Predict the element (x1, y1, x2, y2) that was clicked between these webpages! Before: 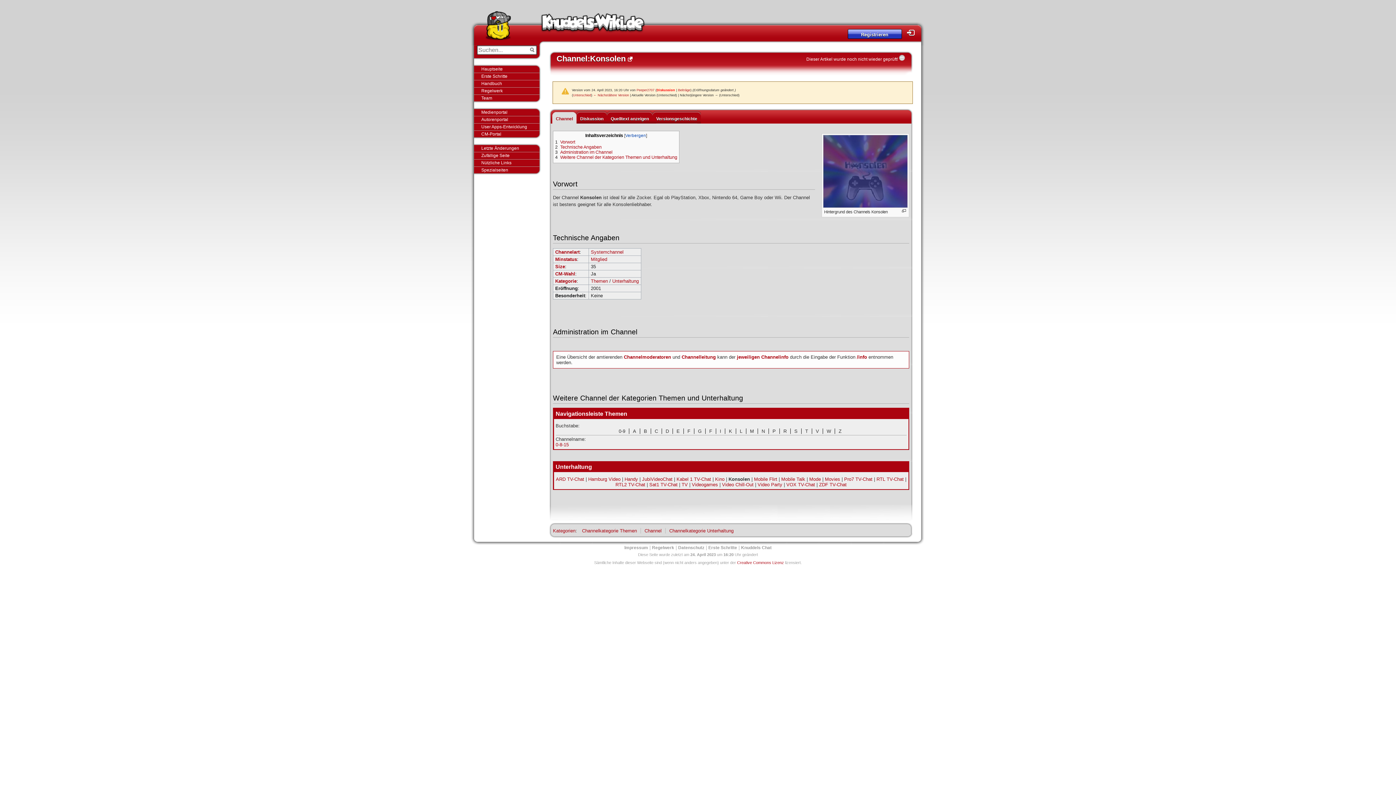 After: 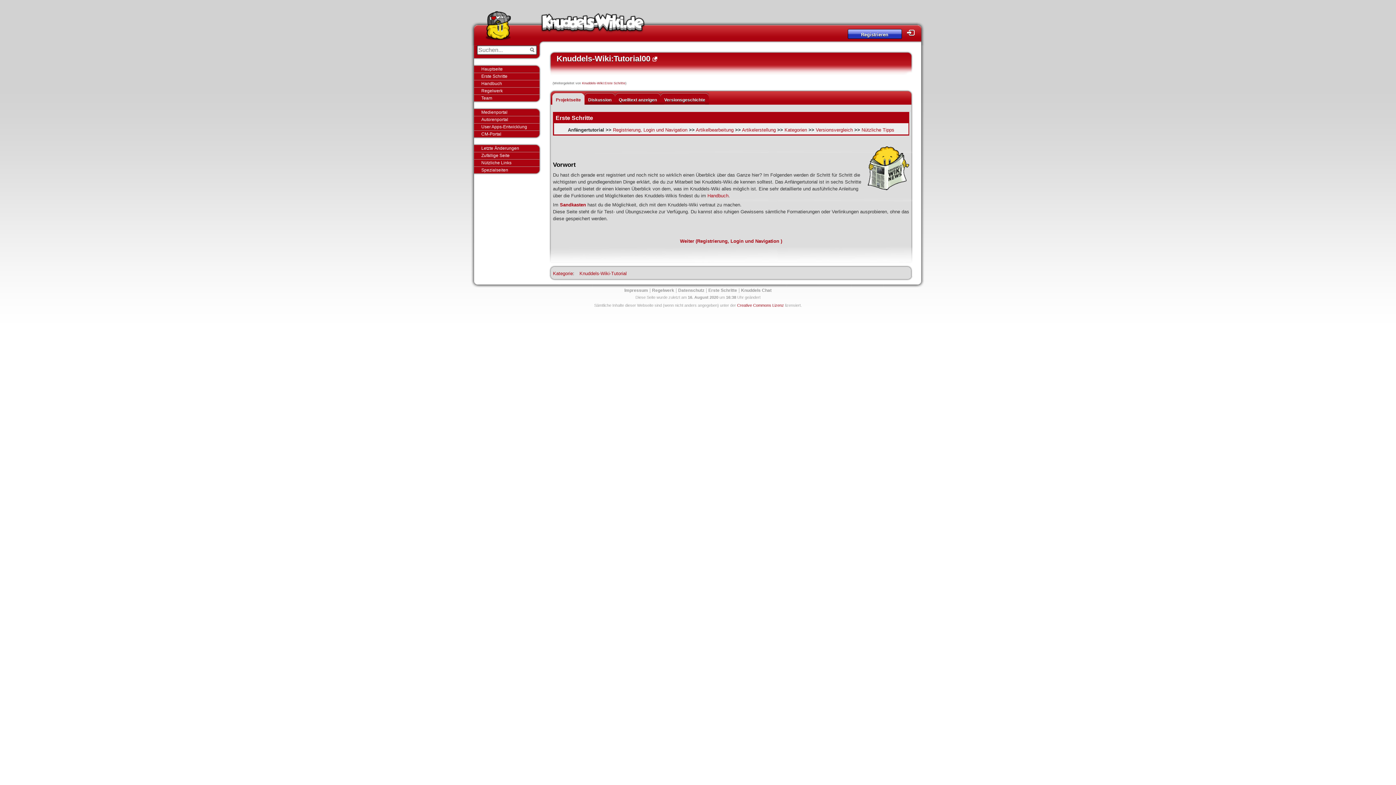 Action: bbox: (708, 545, 737, 550) label: Erste Schritte